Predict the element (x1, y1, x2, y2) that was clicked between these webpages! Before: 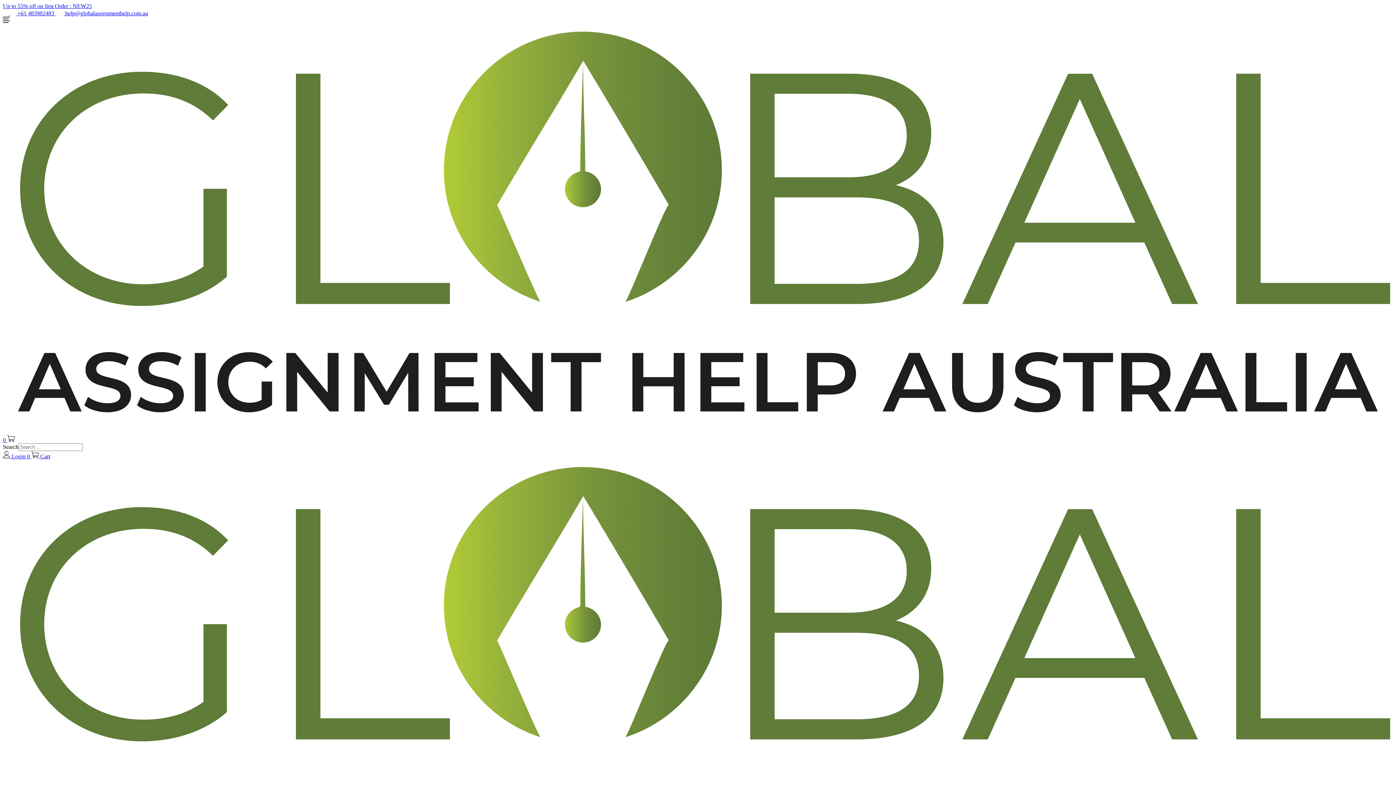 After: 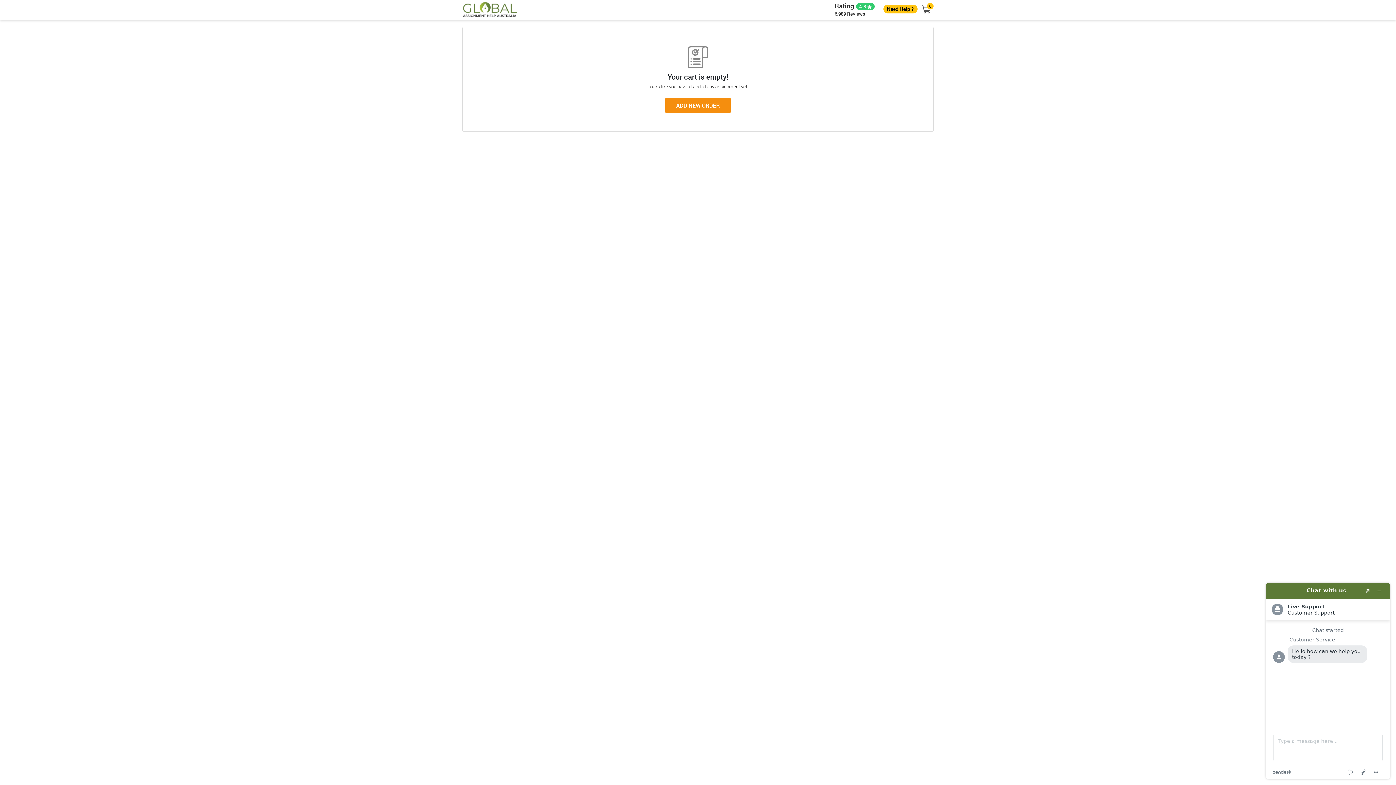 Action: label: 0  Cart bbox: (26, 453, 50, 459)